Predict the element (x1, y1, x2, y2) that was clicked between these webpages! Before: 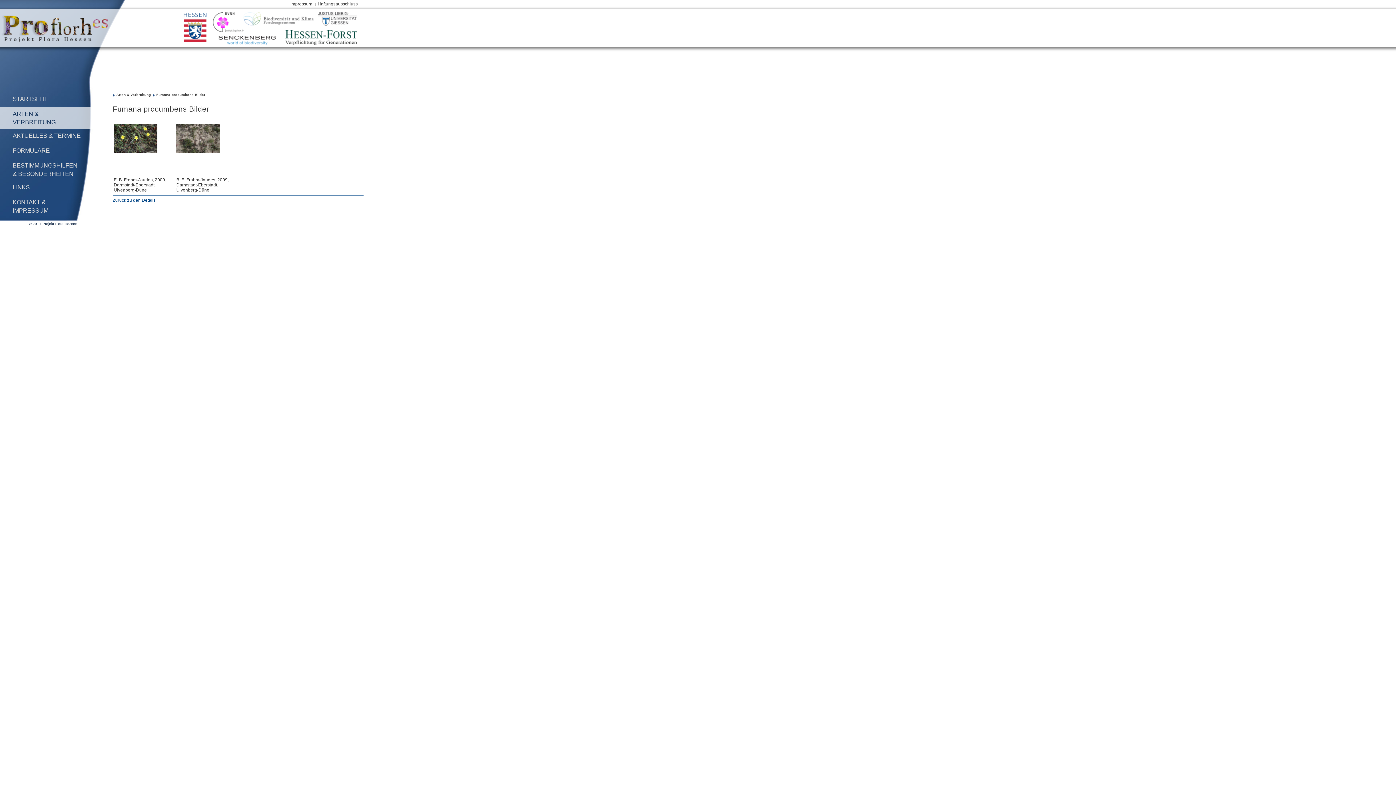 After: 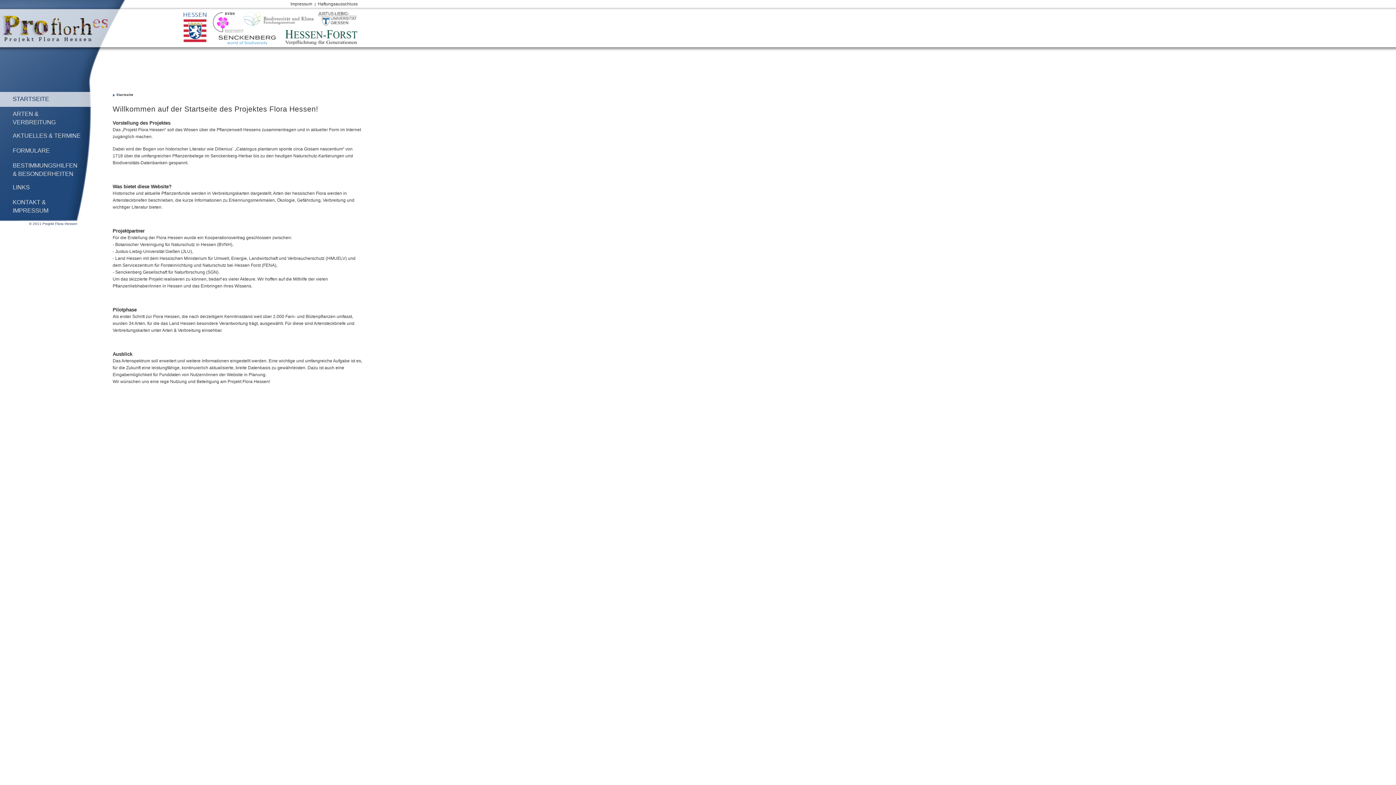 Action: label: STARTSEITE bbox: (12, 95, 49, 102)